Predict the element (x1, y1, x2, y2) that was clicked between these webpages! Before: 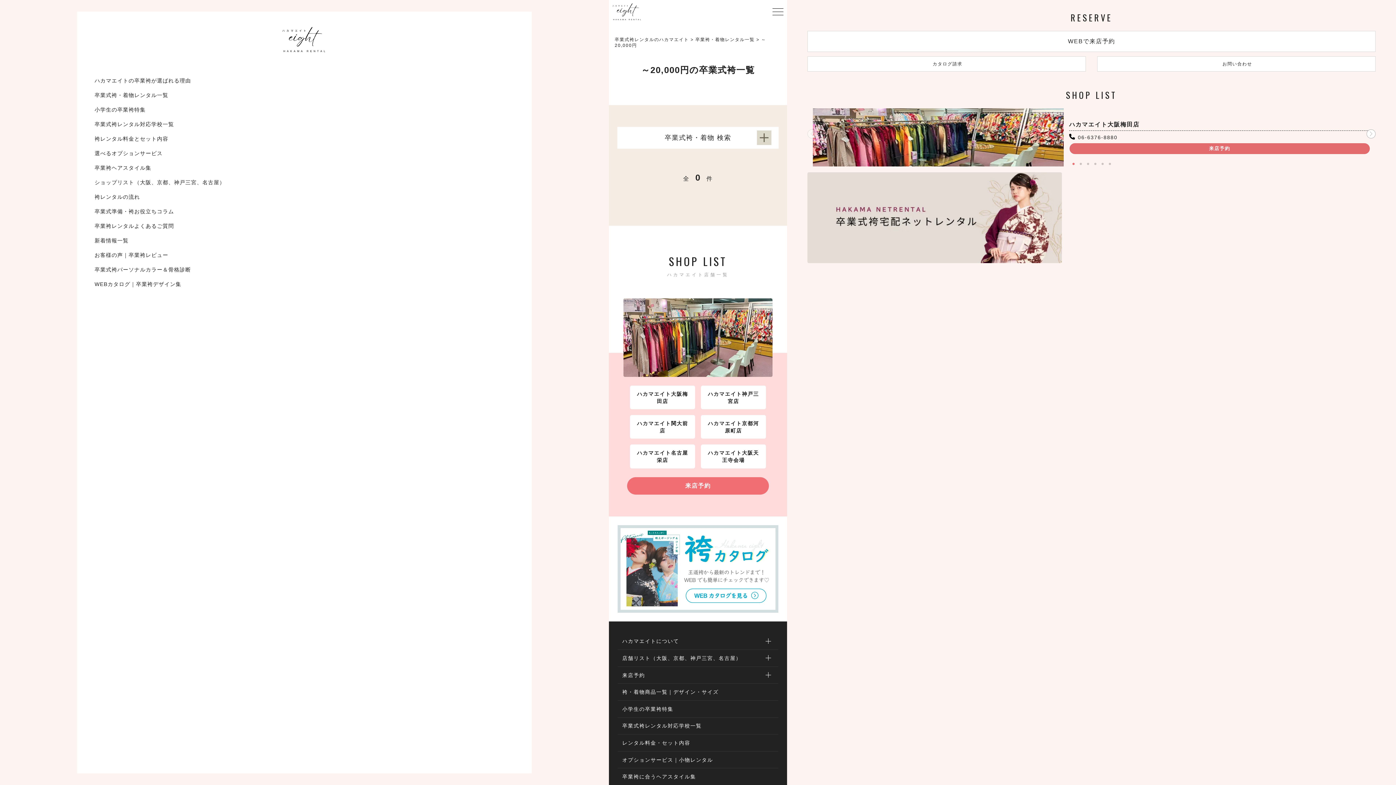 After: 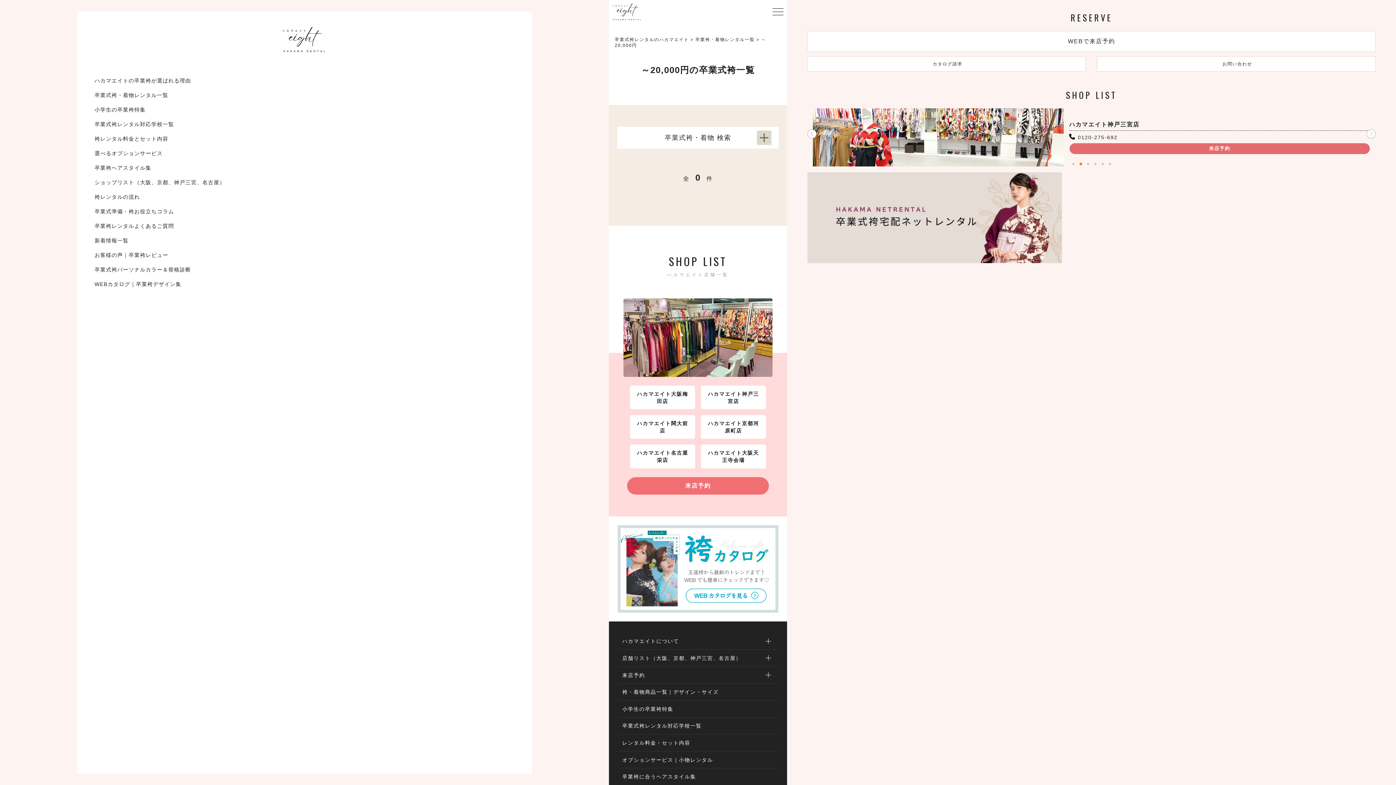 Action: bbox: (1079, 162, 1082, 165) label: Go to slide 2